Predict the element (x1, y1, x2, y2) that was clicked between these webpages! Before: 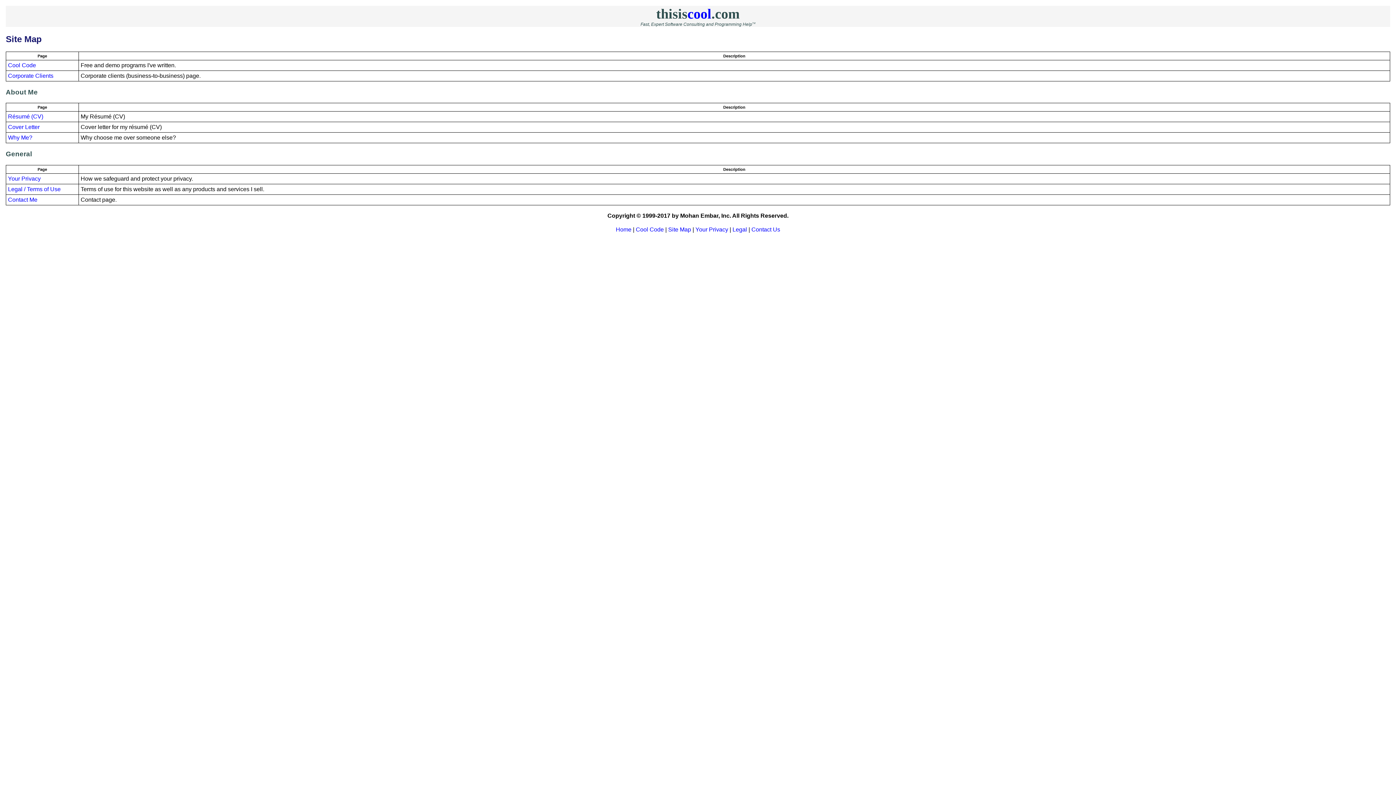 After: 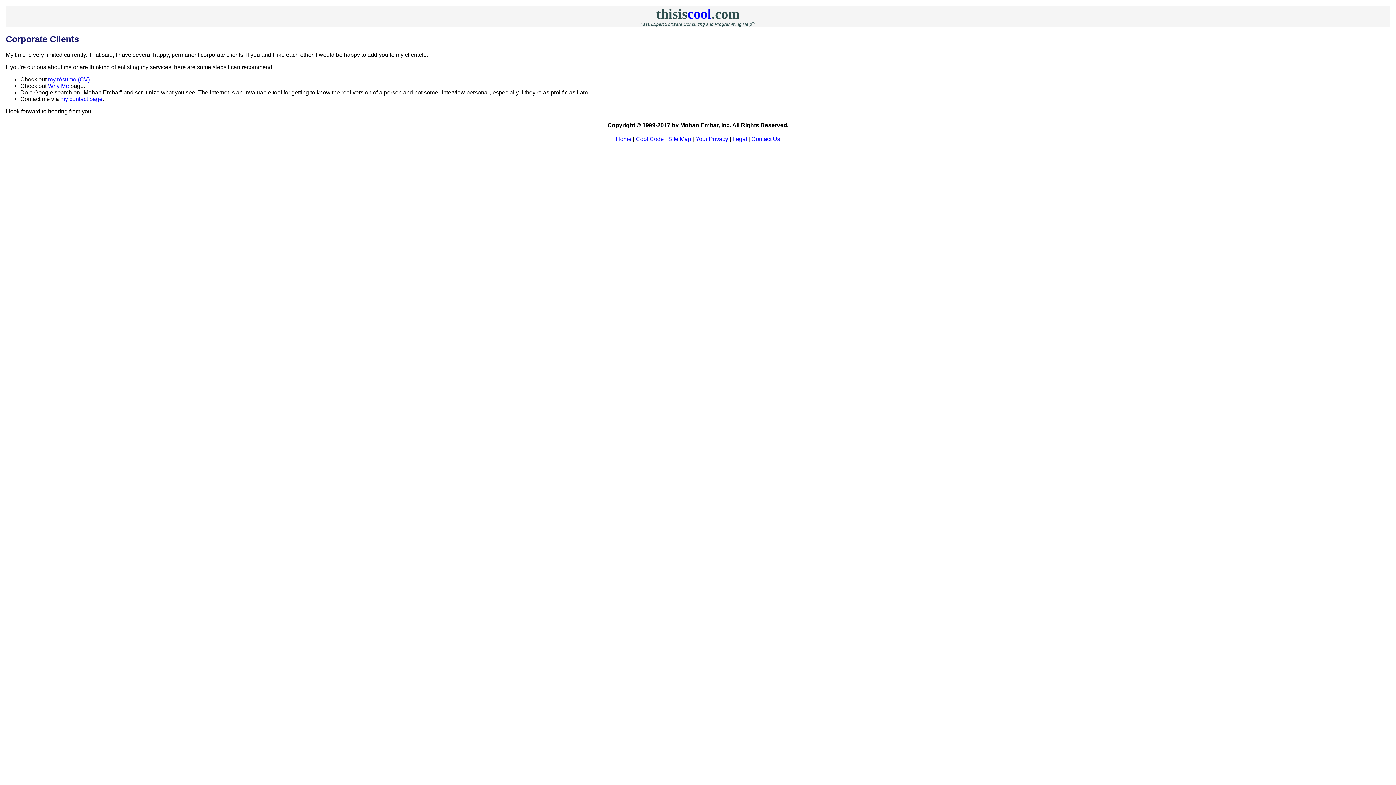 Action: label: Corporate Clients bbox: (8, 72, 53, 78)